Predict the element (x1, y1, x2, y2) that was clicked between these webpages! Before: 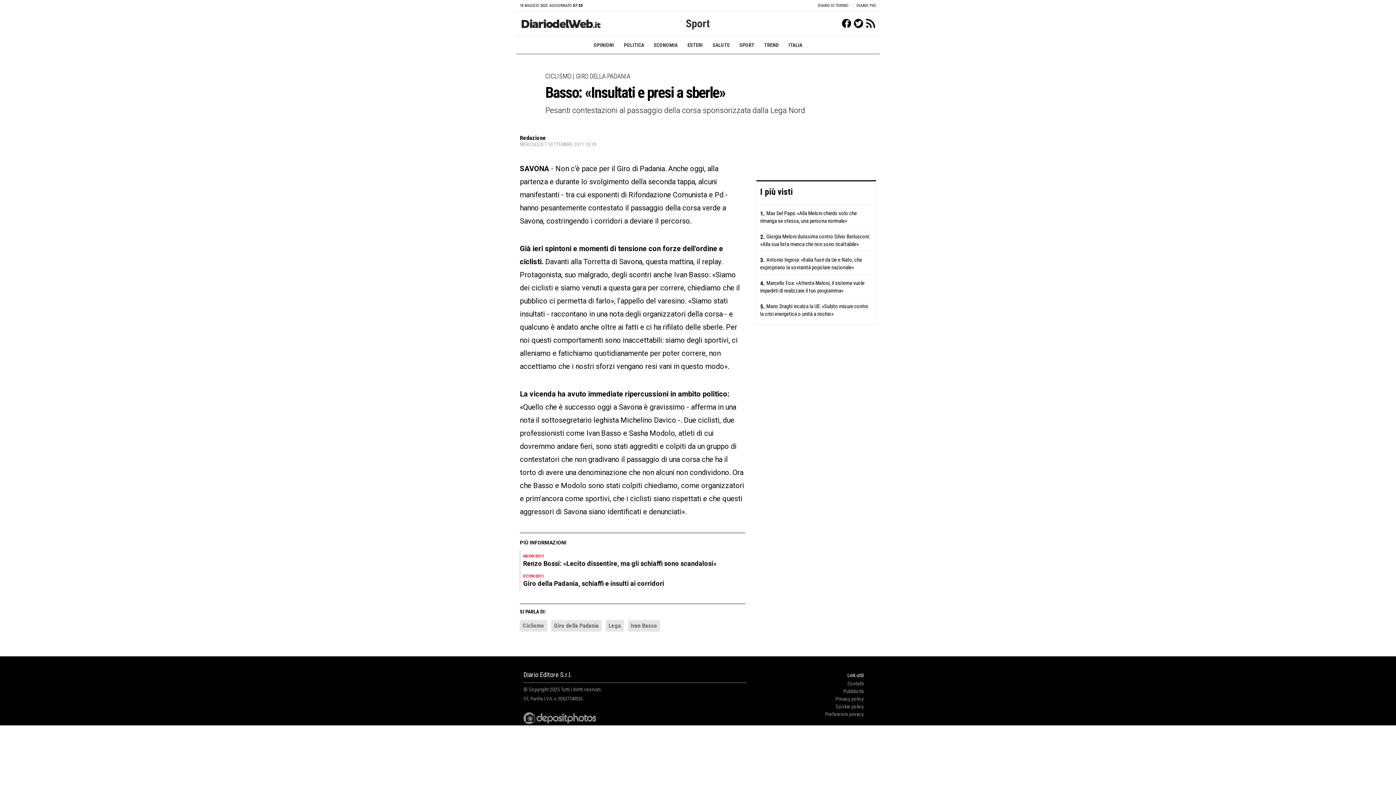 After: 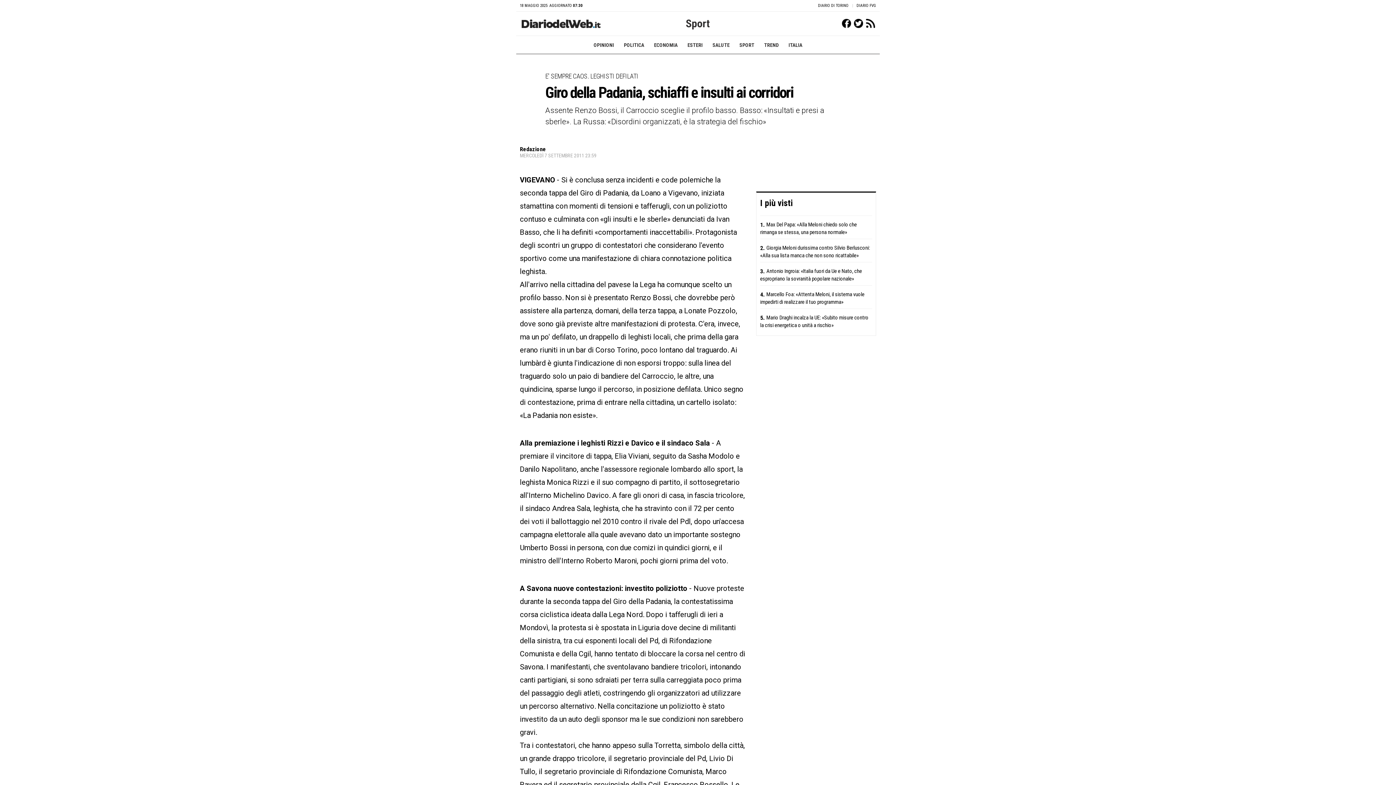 Action: label: Giro della Padania, schiaffi e insulti ai corridori‎ bbox: (523, 580, 664, 587)